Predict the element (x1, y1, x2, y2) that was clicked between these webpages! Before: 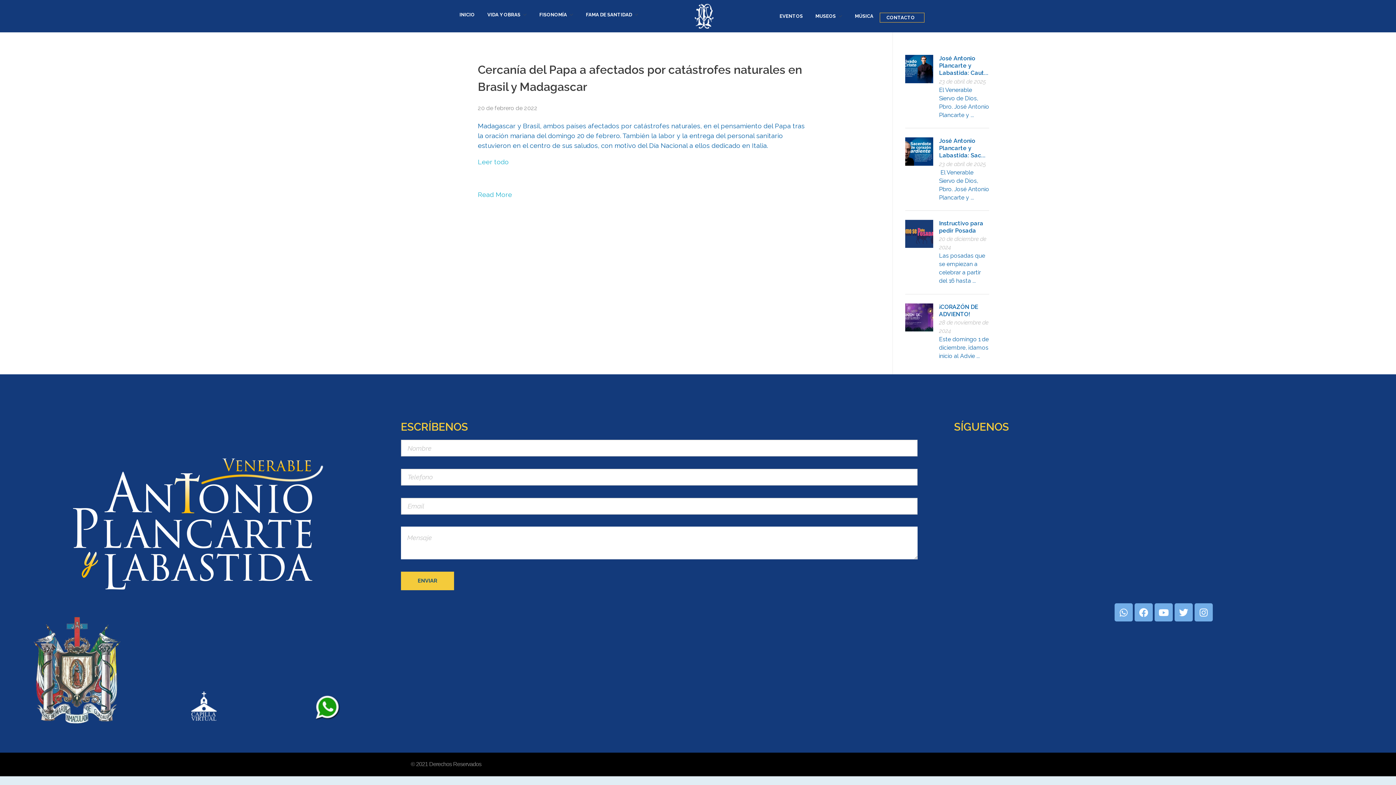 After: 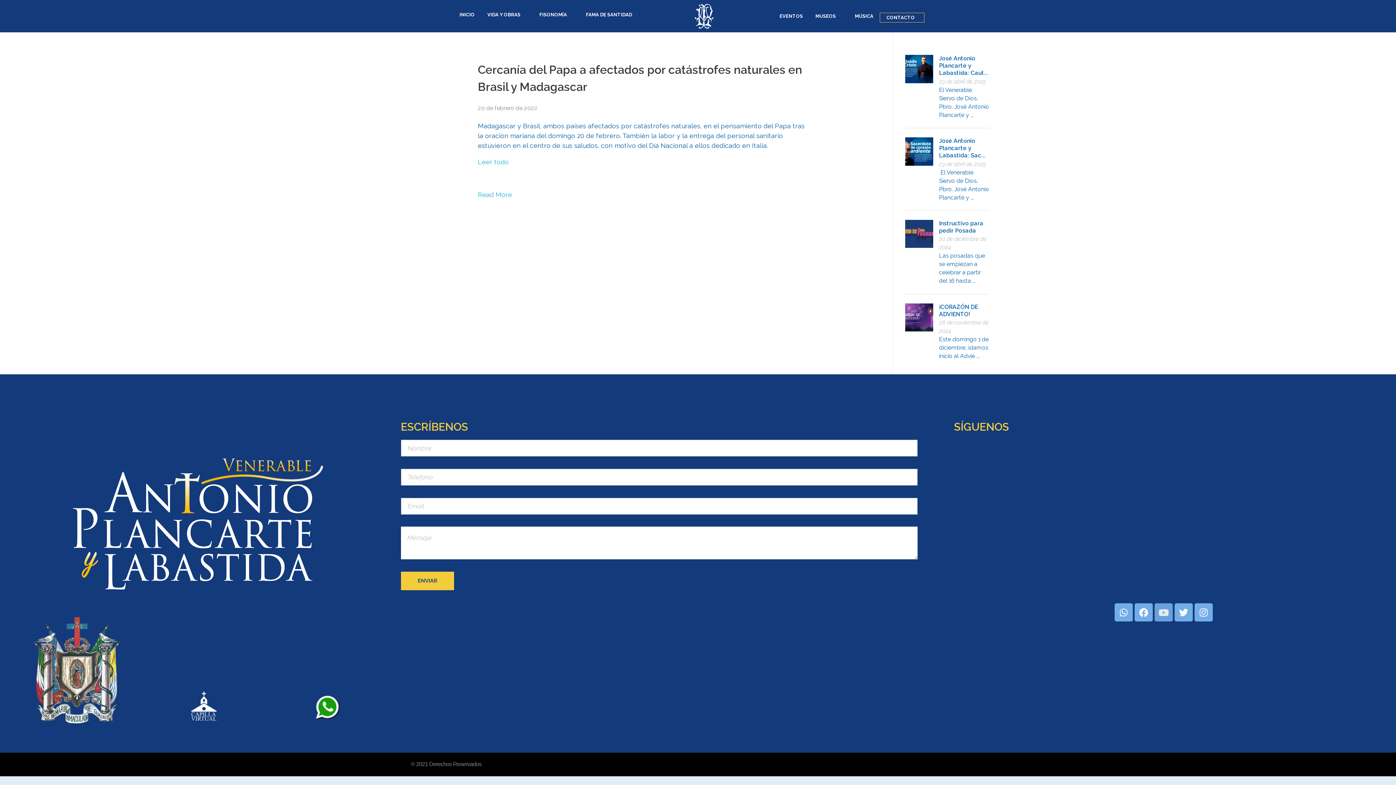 Action: label: Youtube bbox: (1154, 603, 1173, 621)